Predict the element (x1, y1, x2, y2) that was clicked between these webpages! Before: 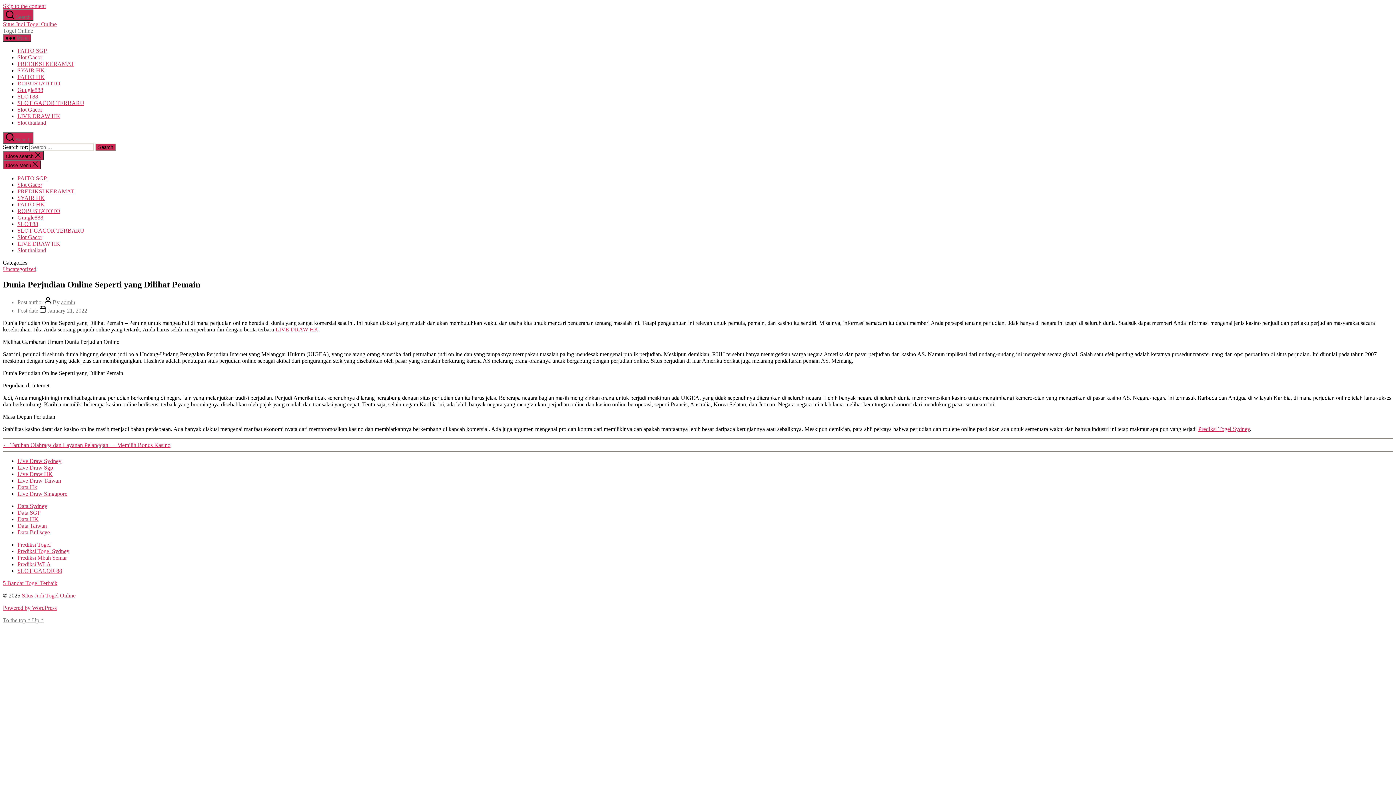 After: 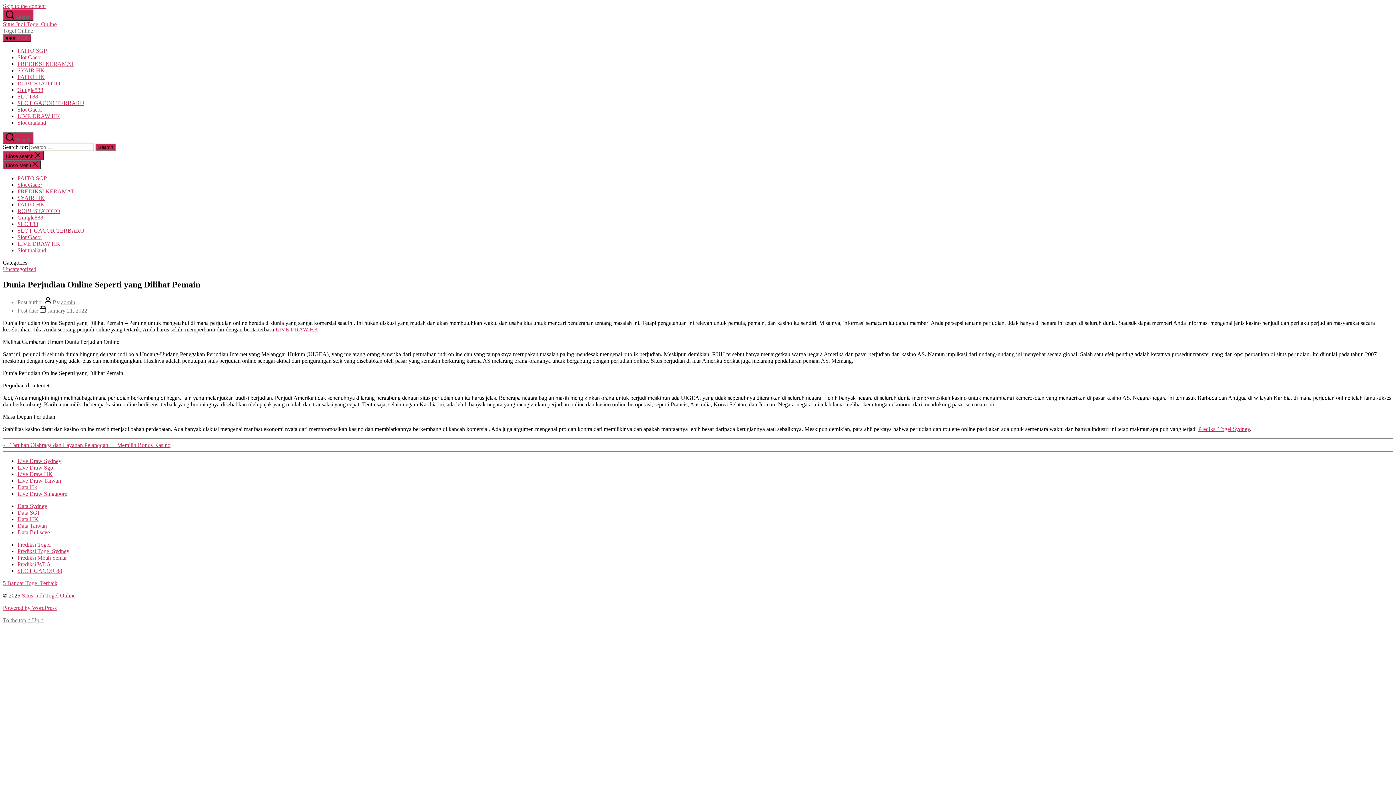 Action: label: Skip to the content bbox: (2, 2, 45, 9)